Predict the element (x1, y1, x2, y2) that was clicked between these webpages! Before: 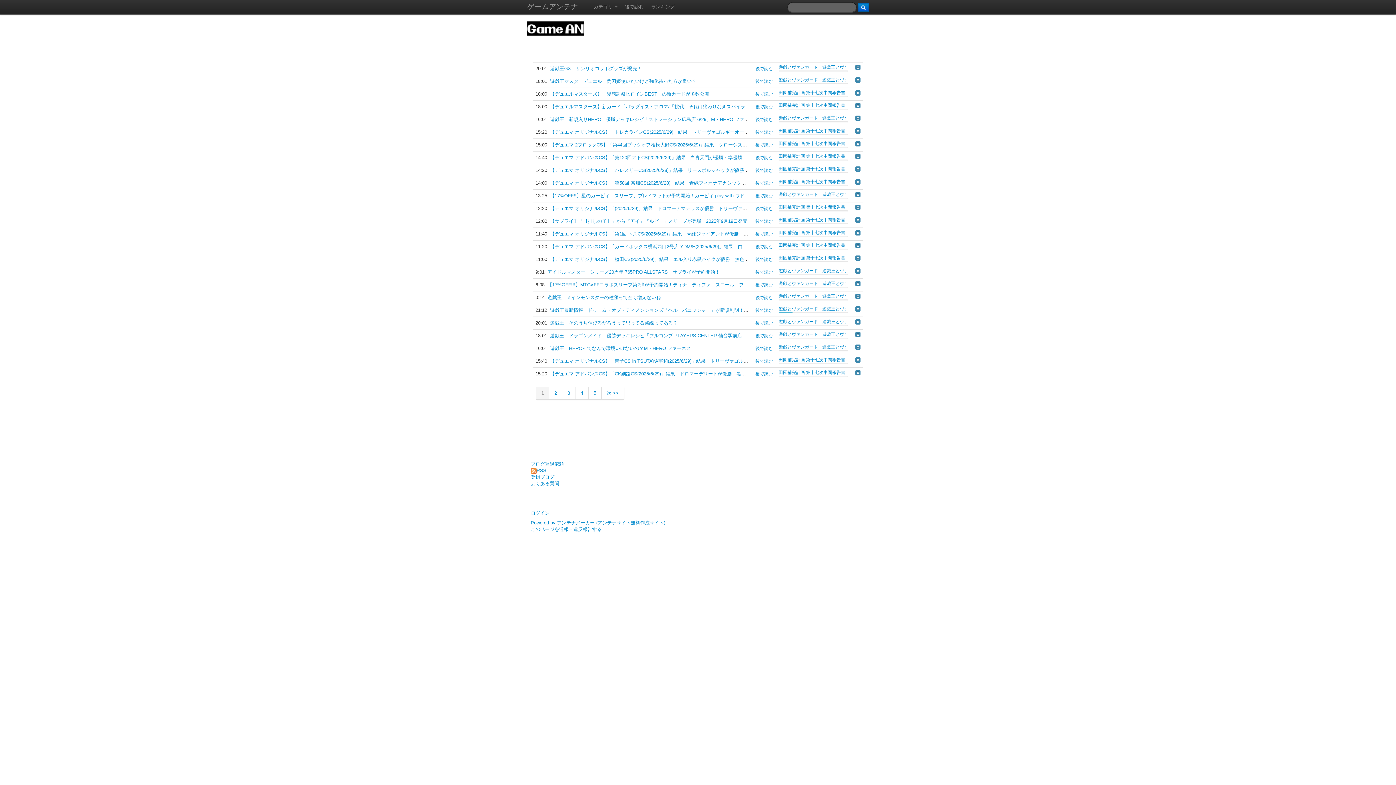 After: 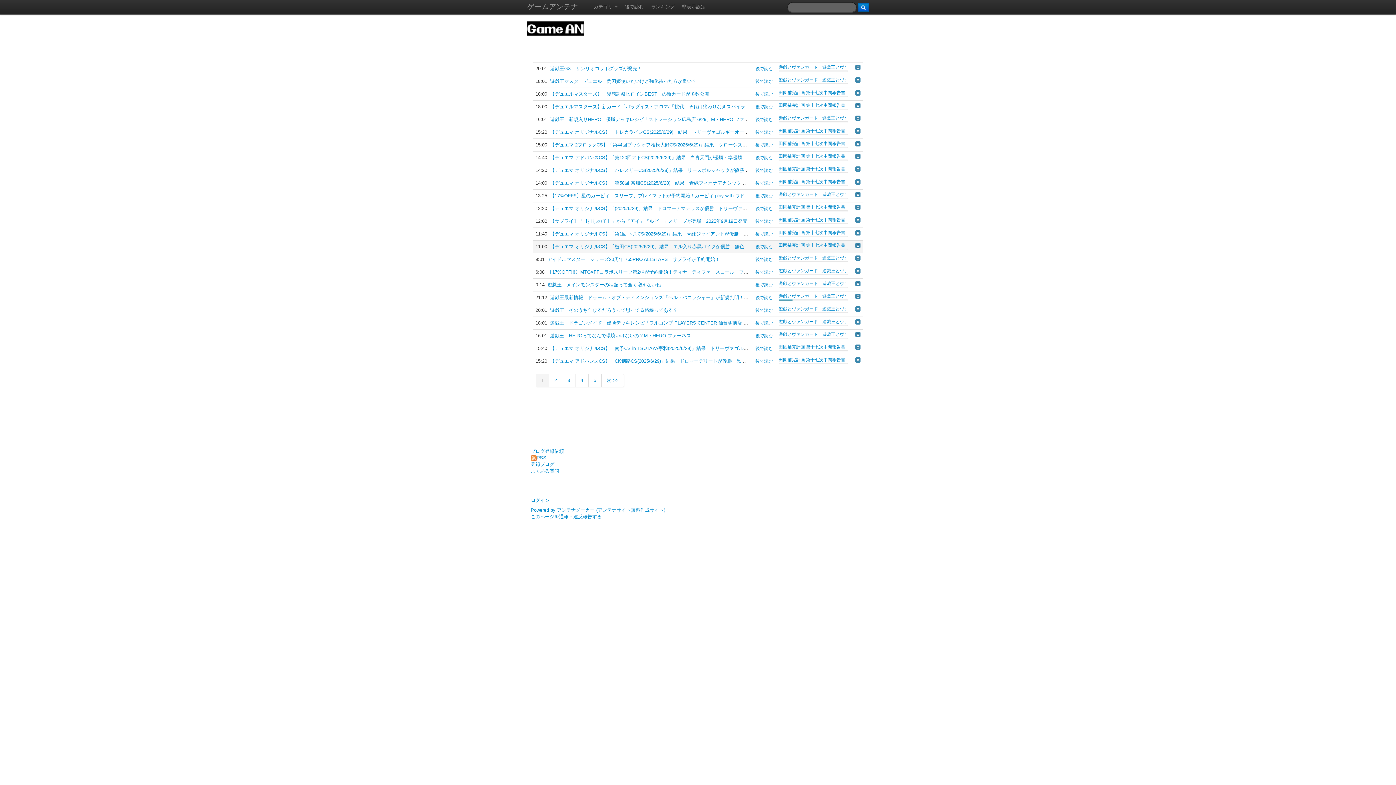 Action: label: x bbox: (855, 242, 860, 248)